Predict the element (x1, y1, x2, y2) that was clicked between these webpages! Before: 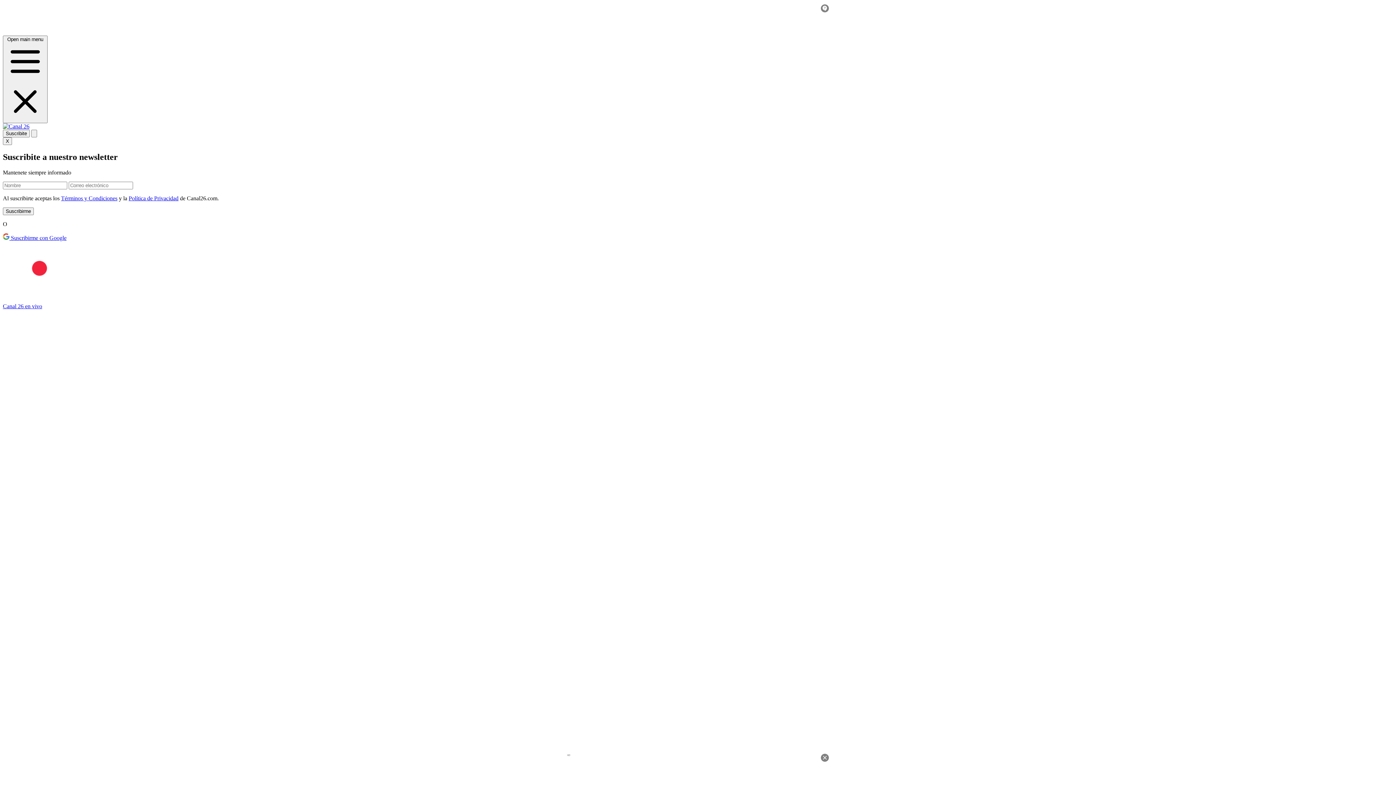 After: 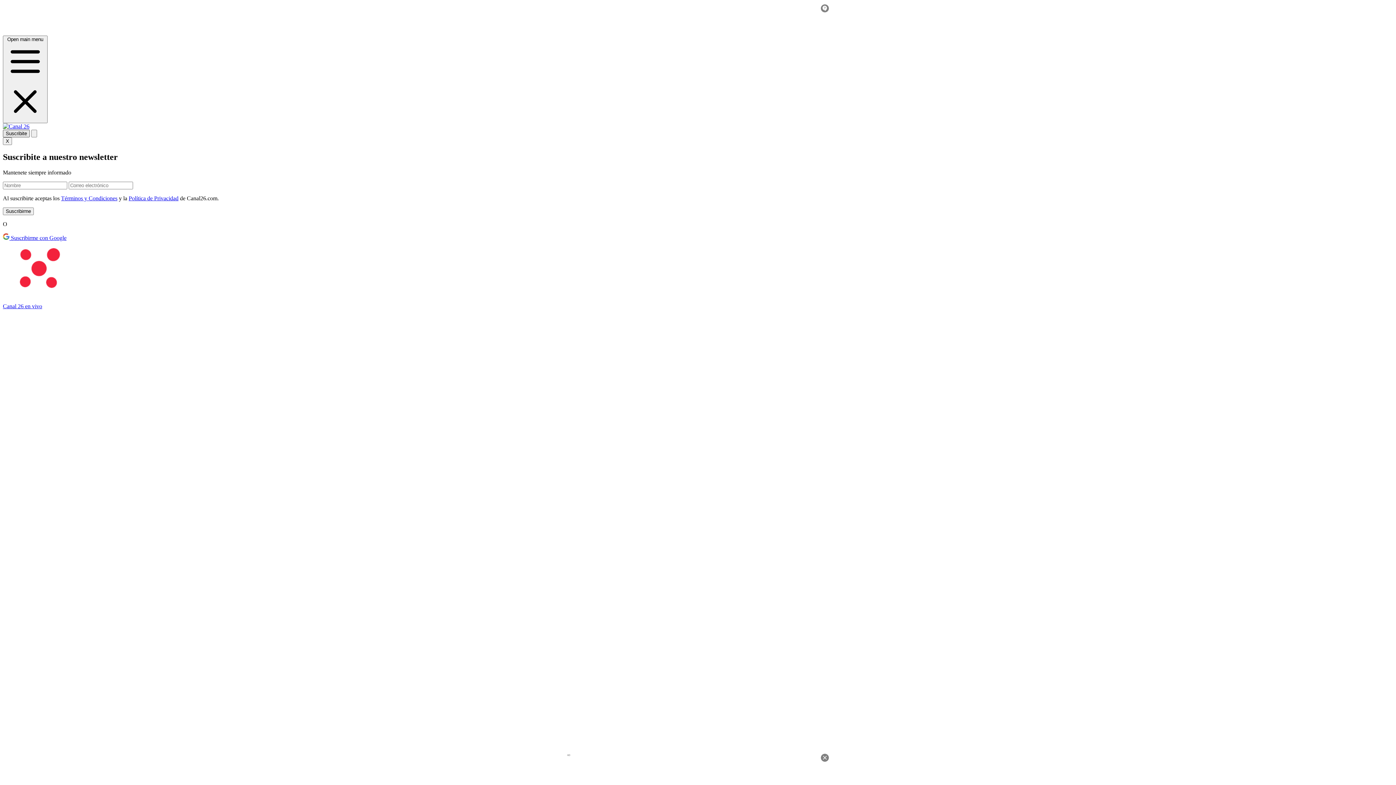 Action: label: Suscribite bbox: (2, 97, 29, 104)